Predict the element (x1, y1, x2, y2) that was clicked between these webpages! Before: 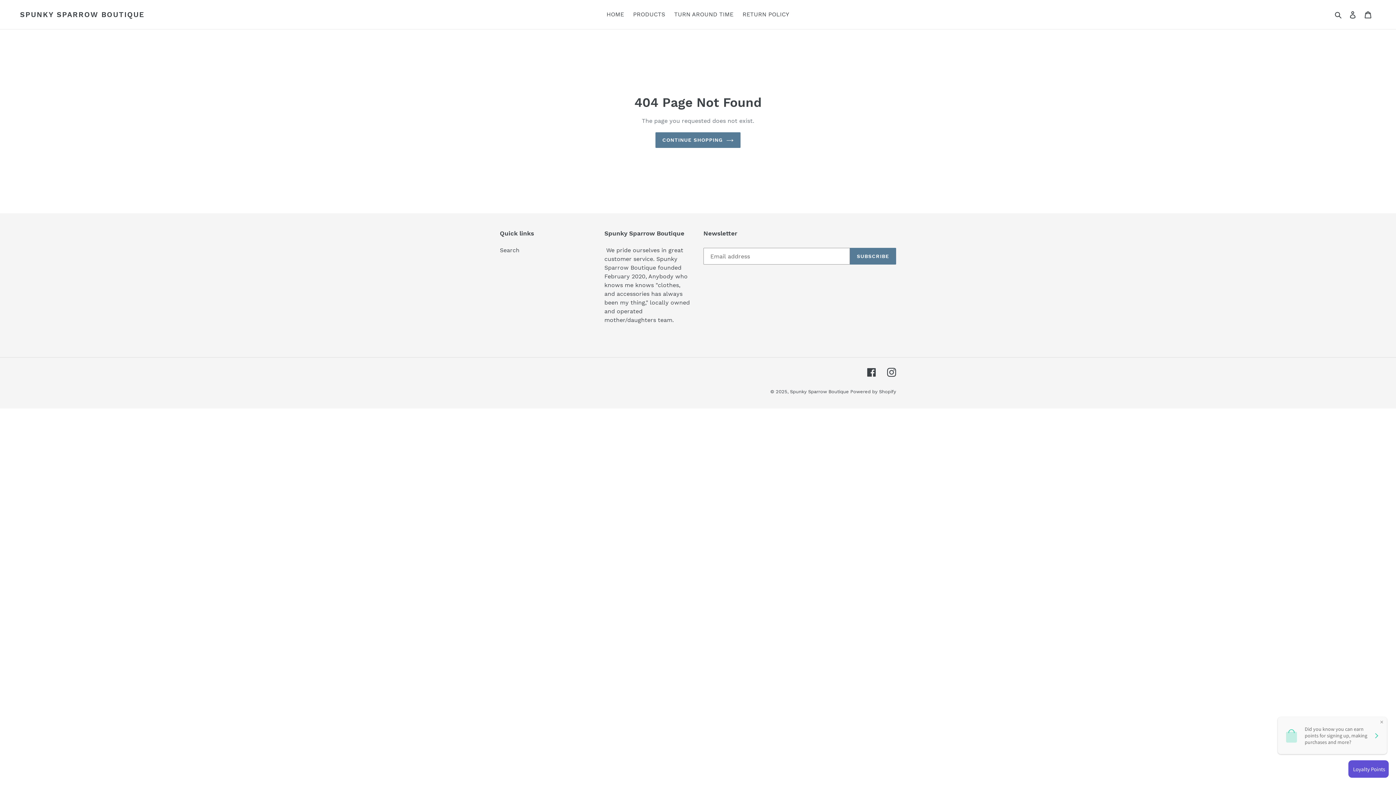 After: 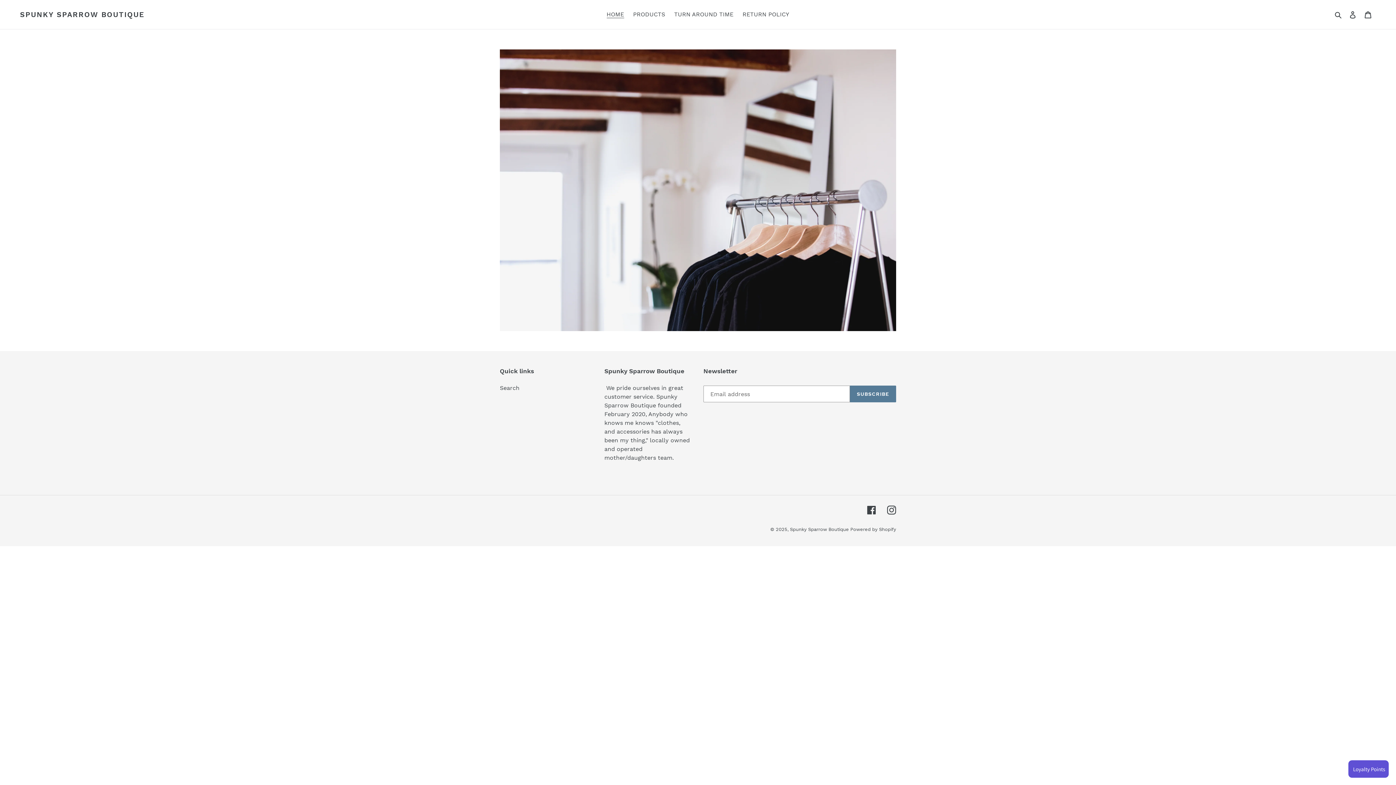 Action: label: HOME bbox: (603, 9, 627, 20)